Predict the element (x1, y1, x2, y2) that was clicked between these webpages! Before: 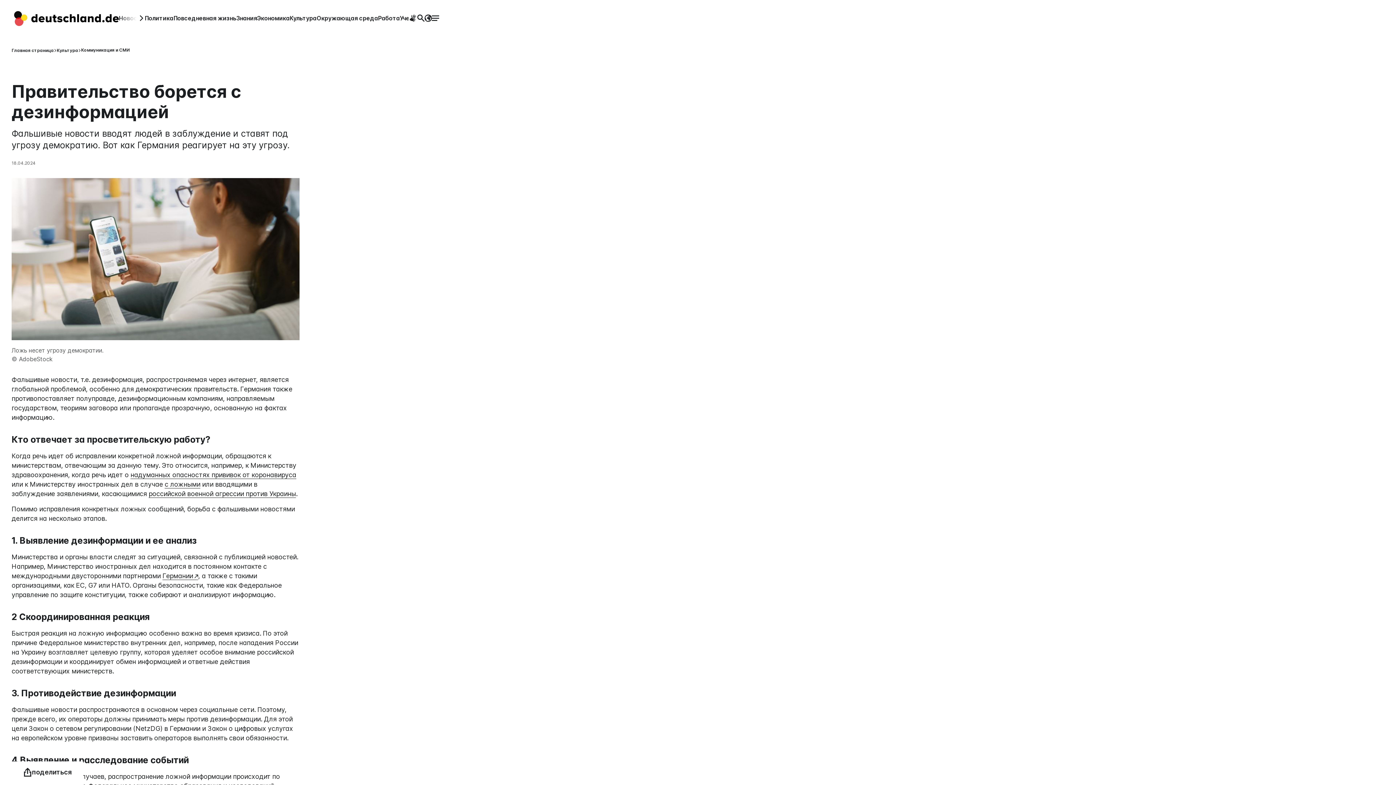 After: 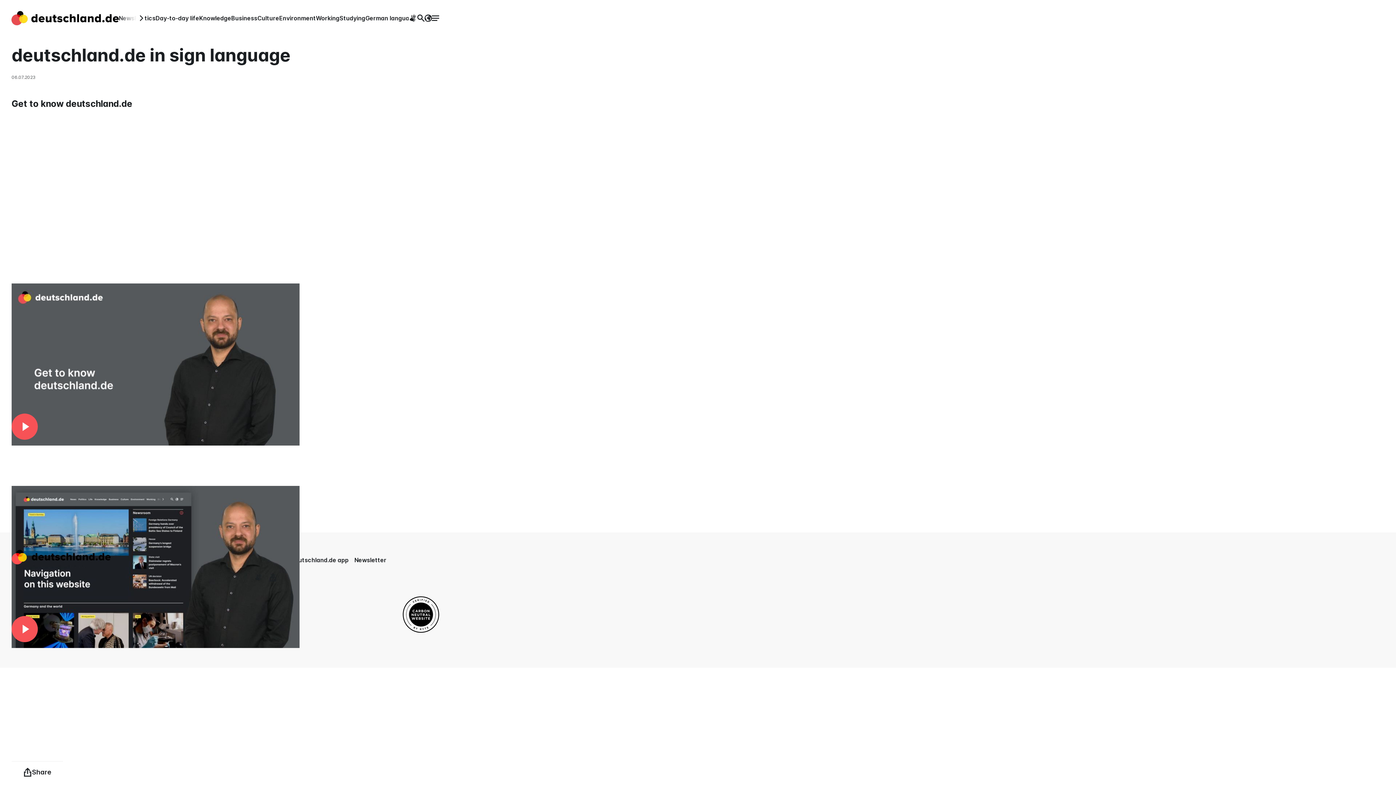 Action: label: International sign language bbox: (408, 13, 417, 22)